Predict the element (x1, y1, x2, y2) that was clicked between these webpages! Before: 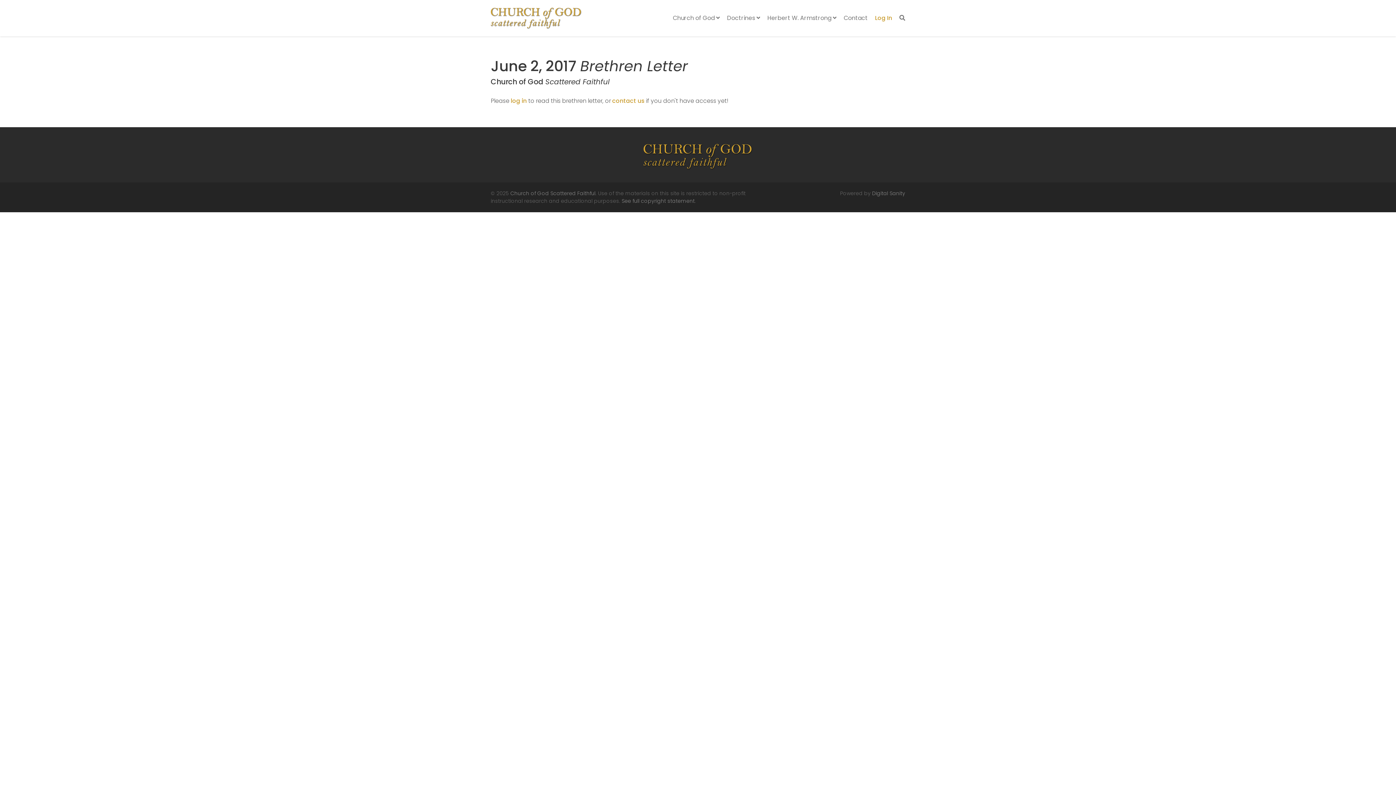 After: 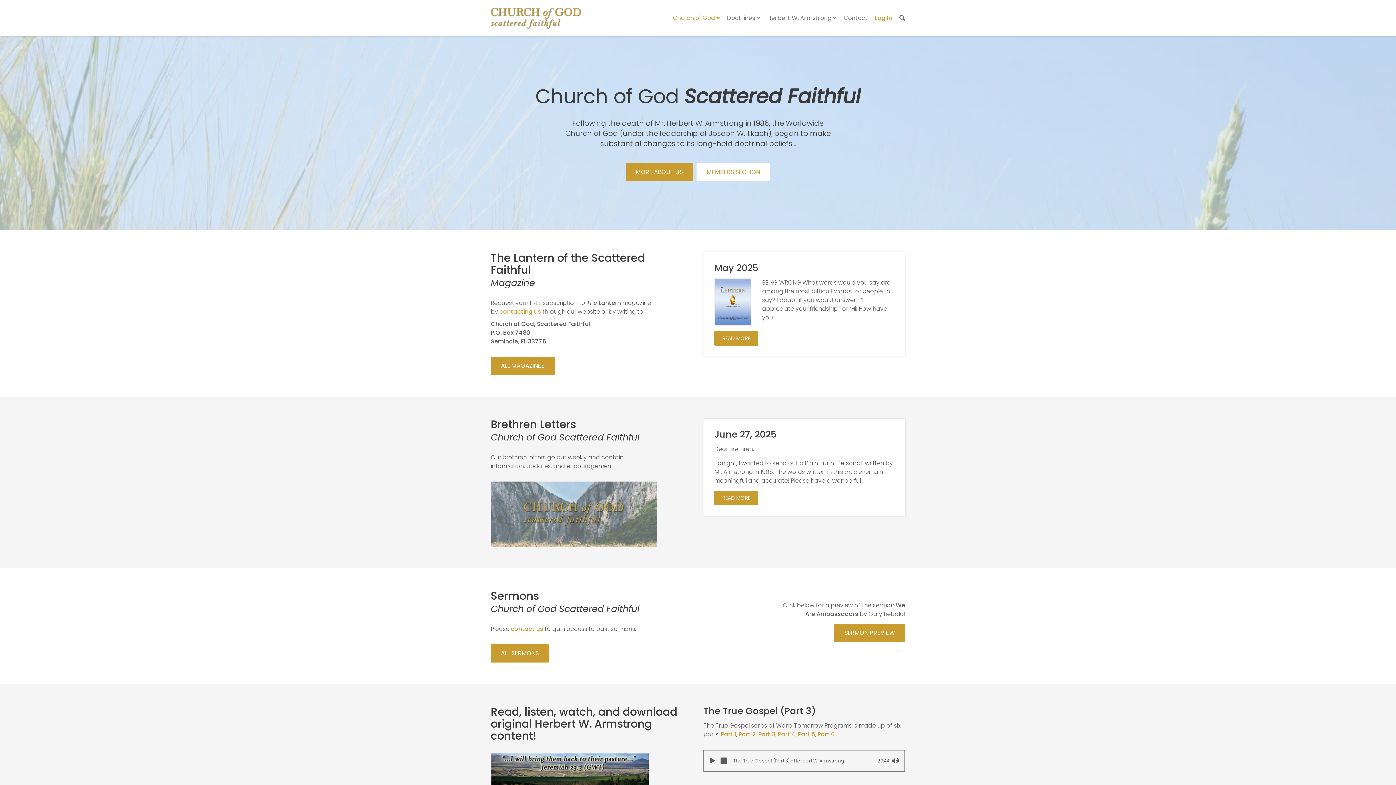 Action: bbox: (643, 152, 752, 159)